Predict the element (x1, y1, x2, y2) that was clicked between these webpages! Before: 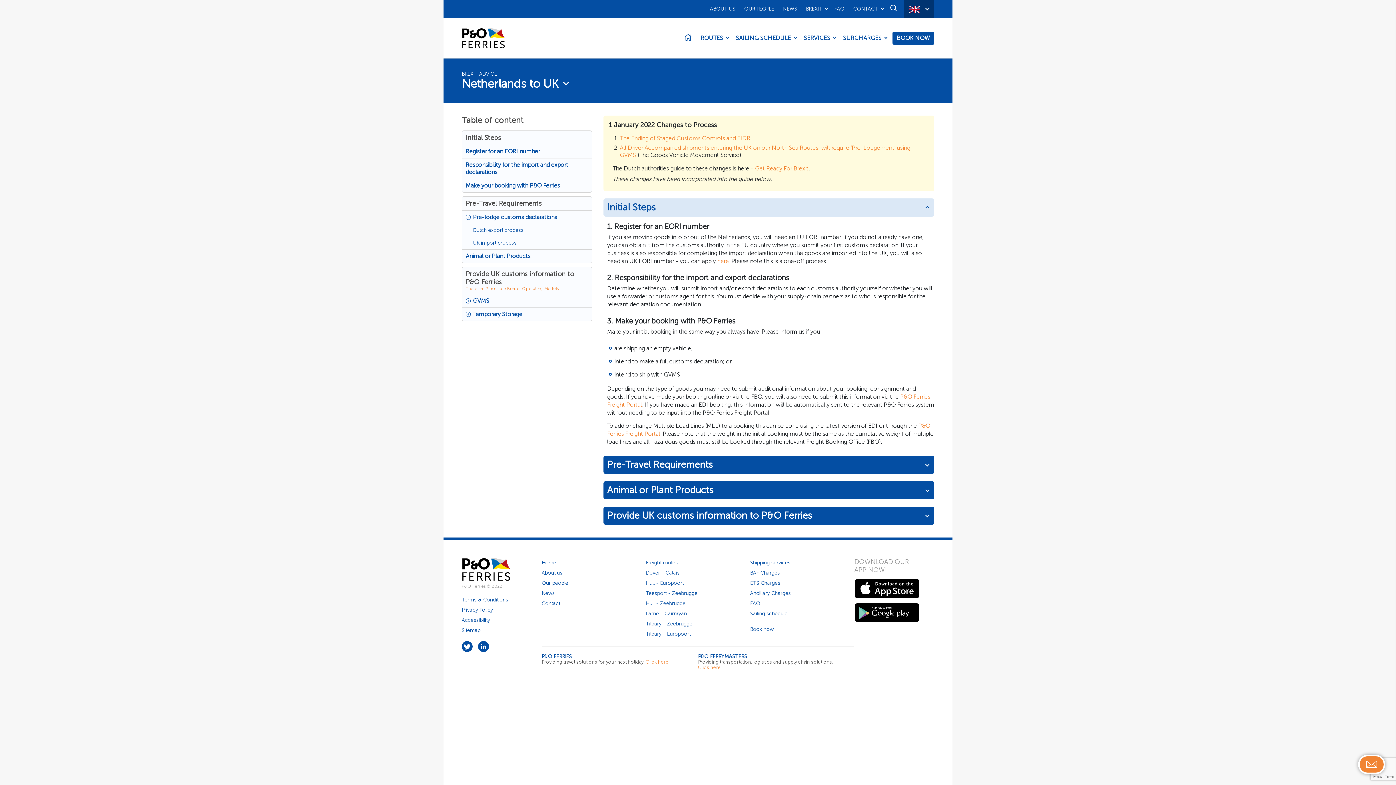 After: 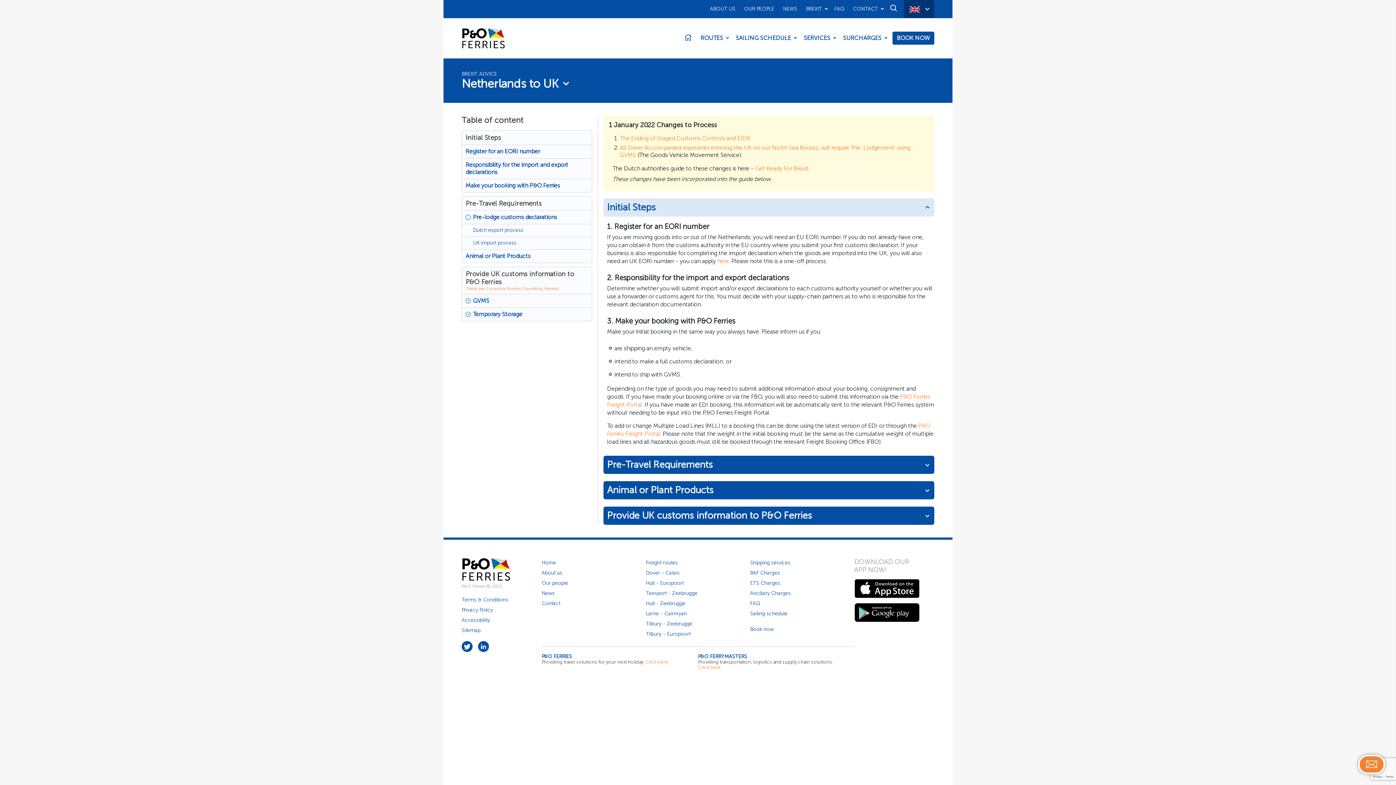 Action: label: Get Ready For Brexit bbox: (755, 165, 808, 172)